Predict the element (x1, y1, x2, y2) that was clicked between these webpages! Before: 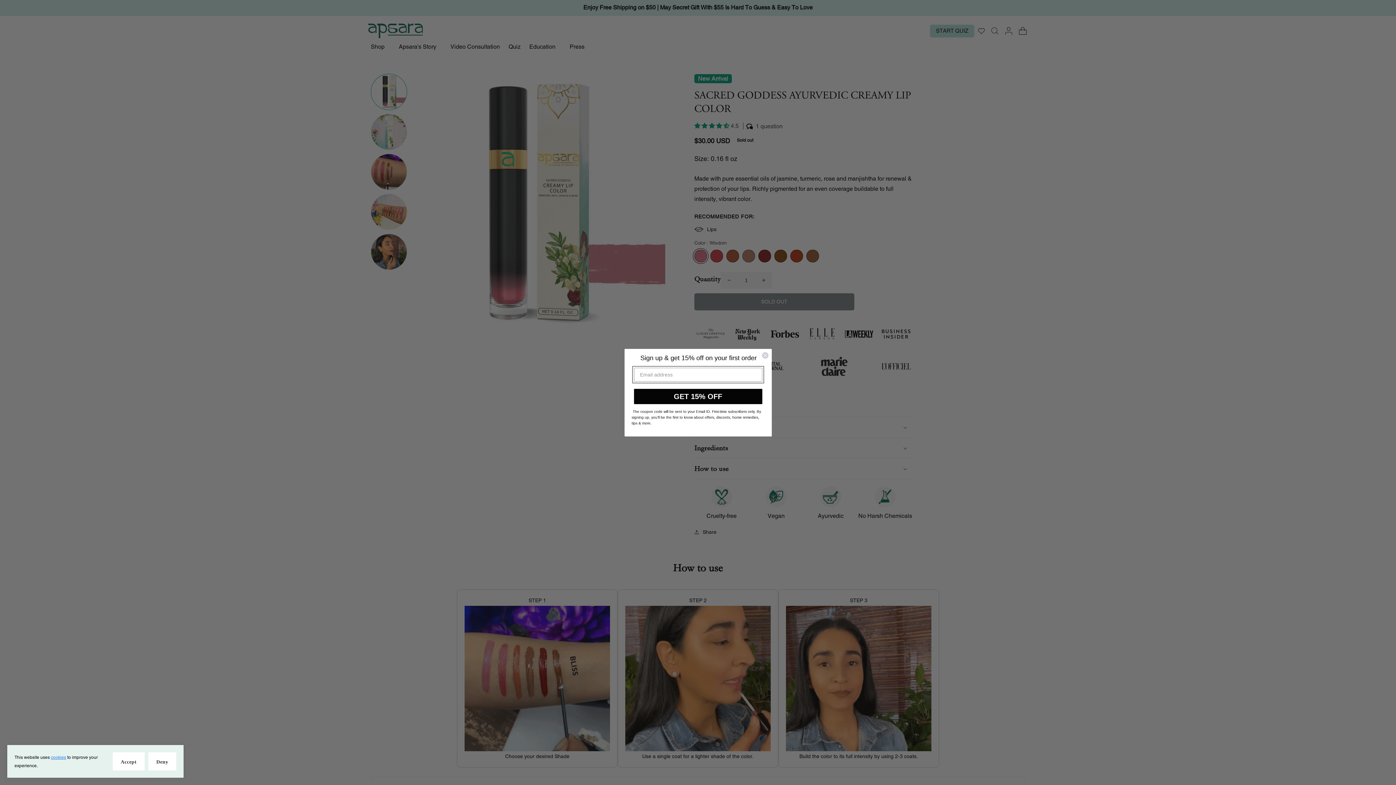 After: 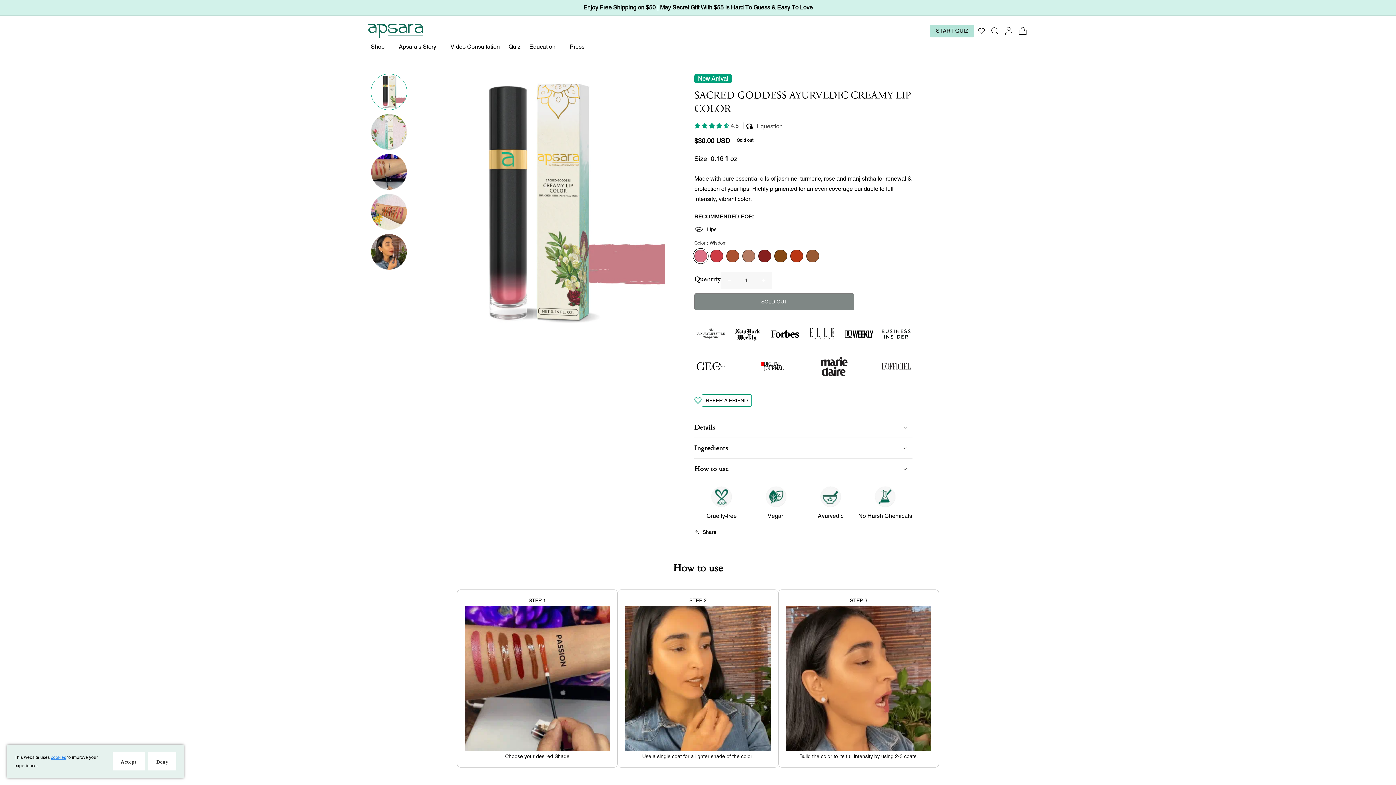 Action: label: cookies bbox: (50, 755, 66, 760)